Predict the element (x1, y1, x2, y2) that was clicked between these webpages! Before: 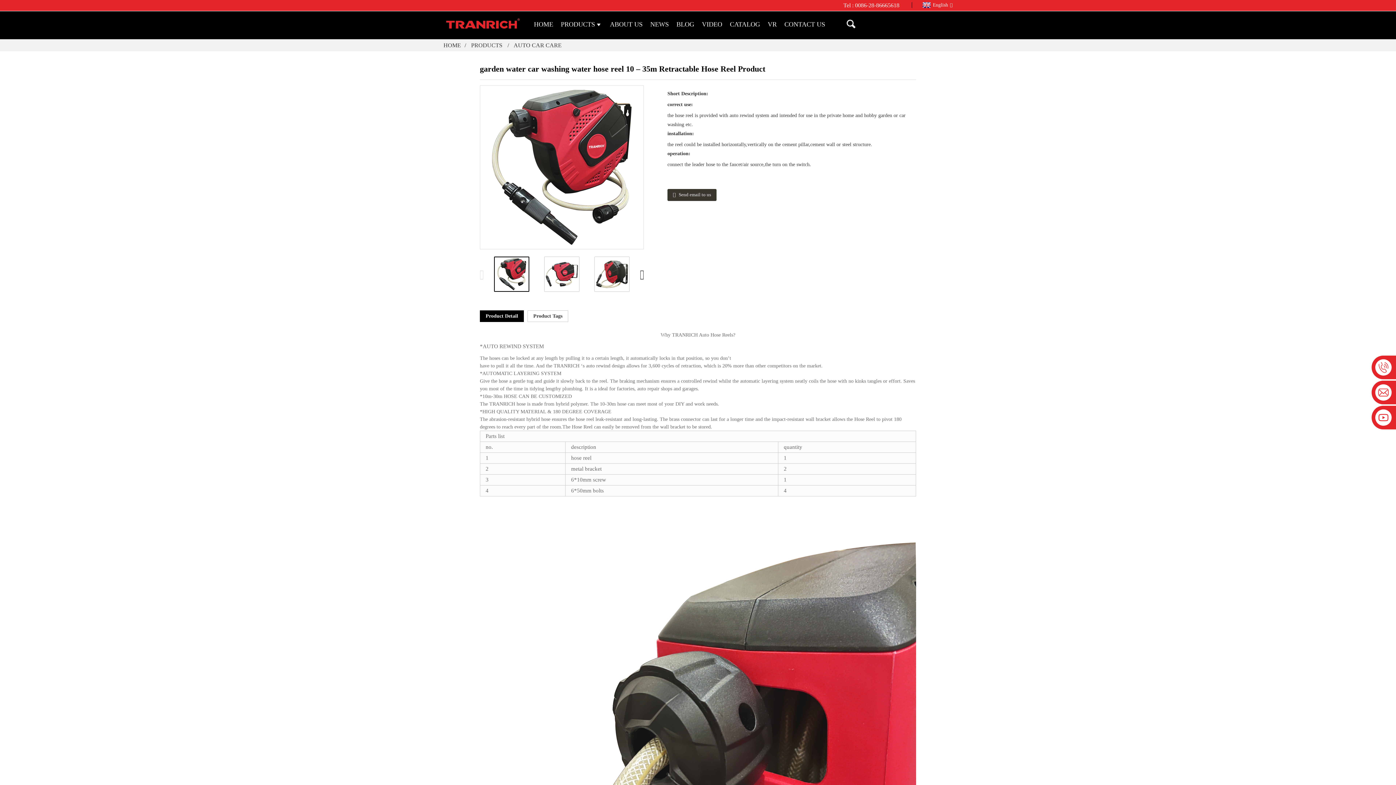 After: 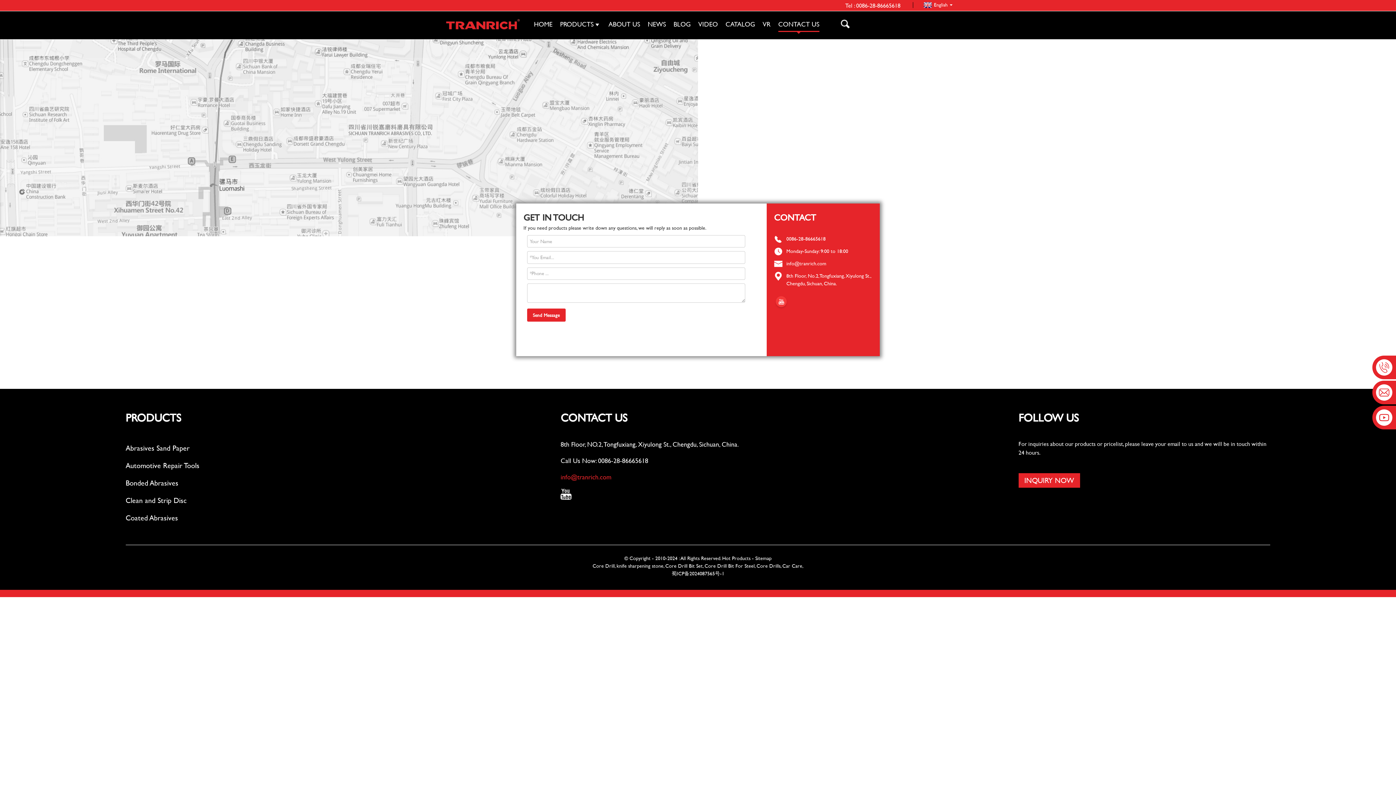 Action: bbox: (784, 16, 825, 32) label: CONTACT US